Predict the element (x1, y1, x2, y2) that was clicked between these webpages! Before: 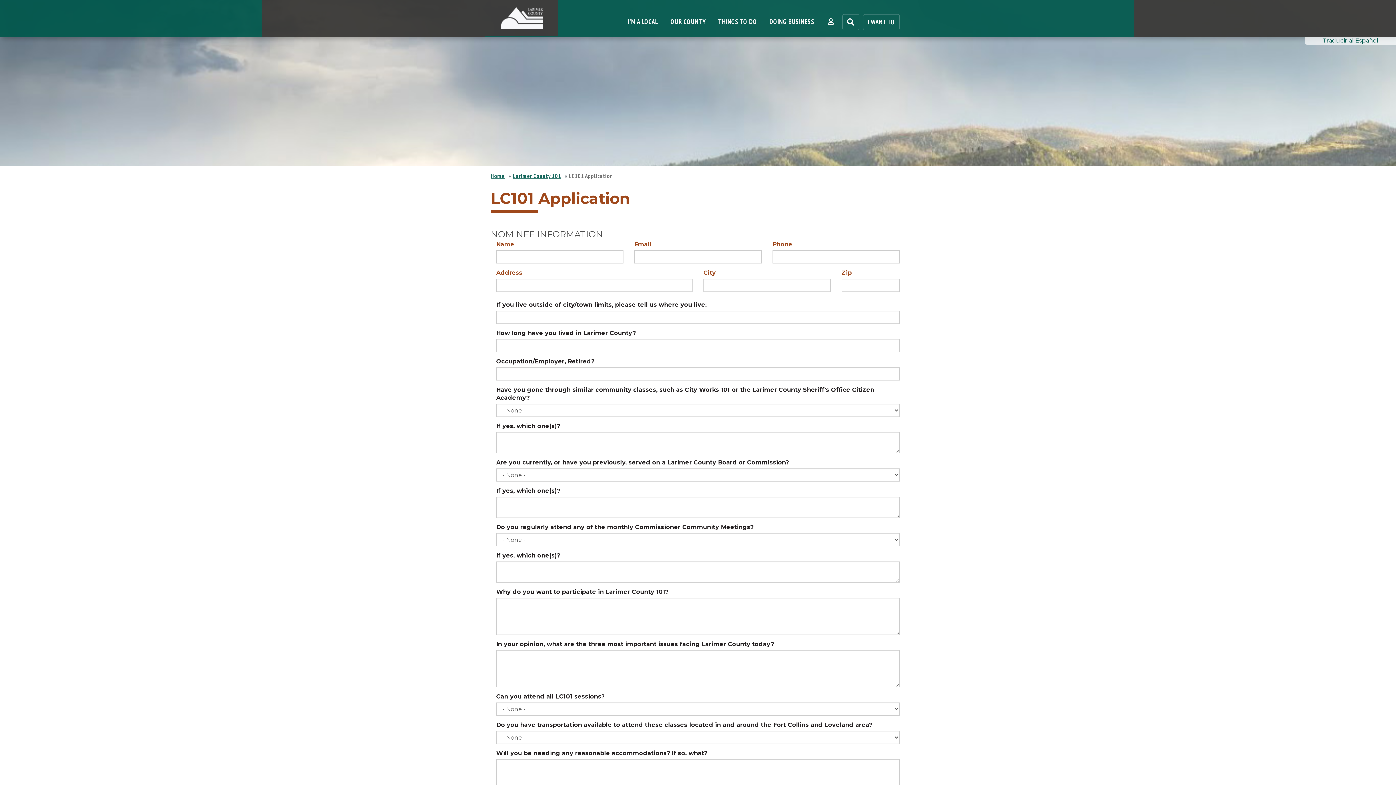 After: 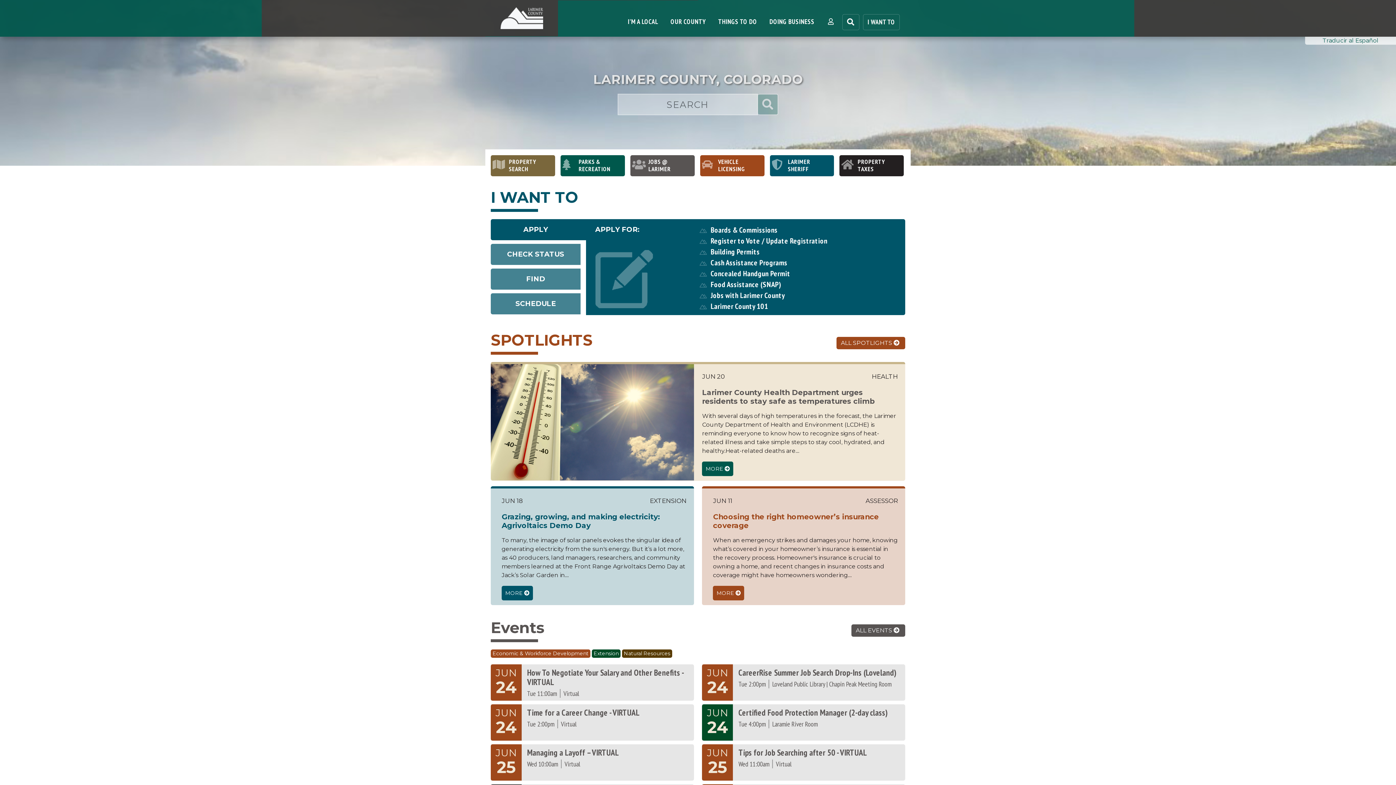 Action: bbox: (490, 172, 505, 179) label: Home